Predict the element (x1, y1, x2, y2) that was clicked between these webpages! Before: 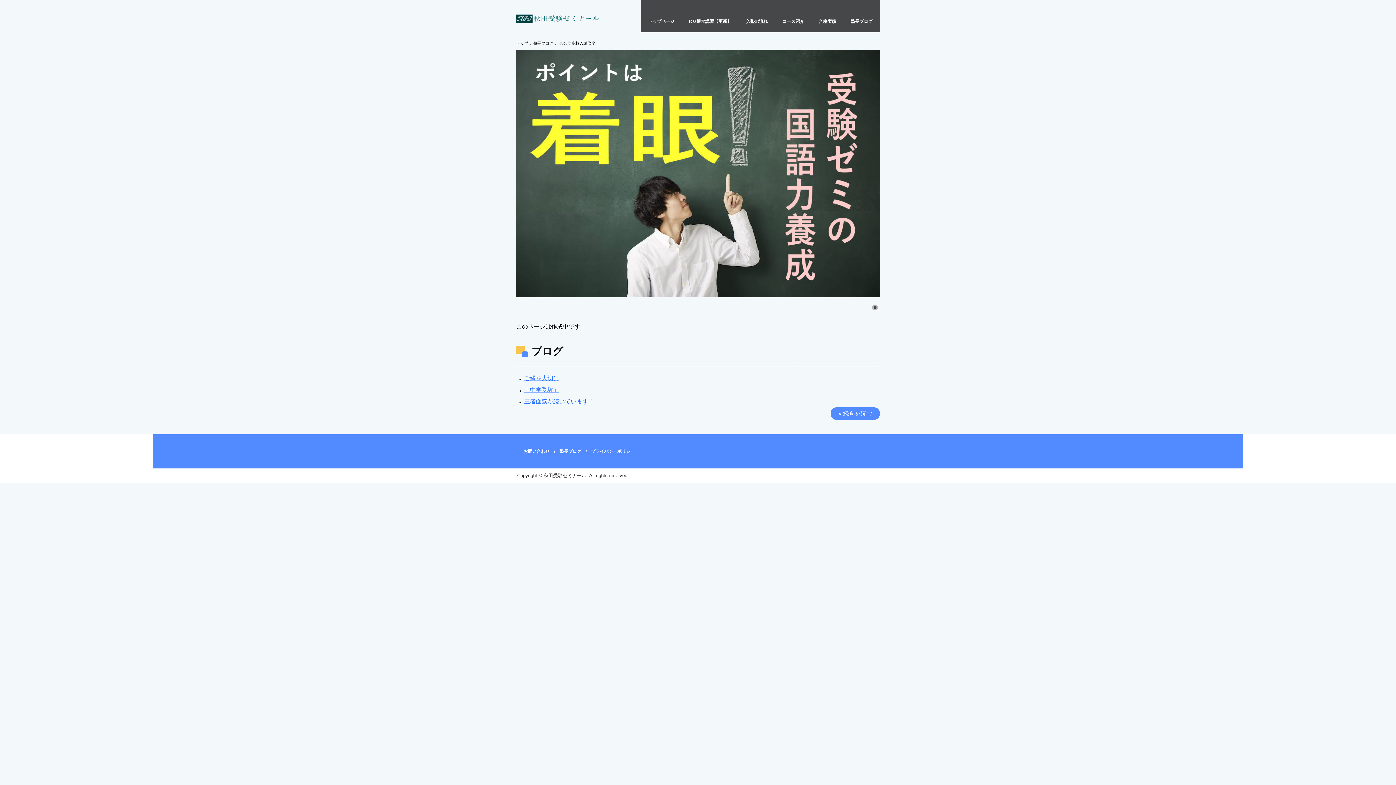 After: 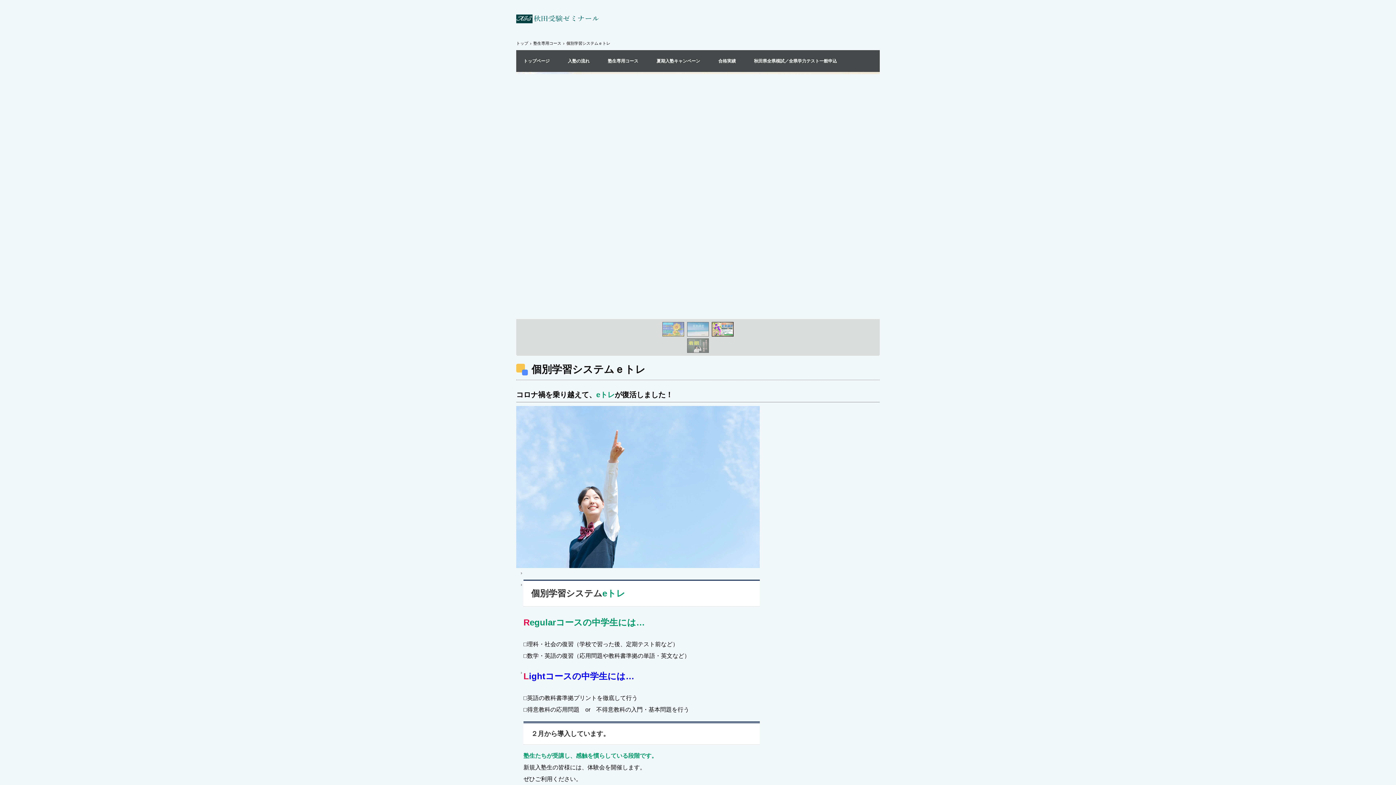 Action: label: R６通常講習【更新】 bbox: (681, 10, 738, 32)